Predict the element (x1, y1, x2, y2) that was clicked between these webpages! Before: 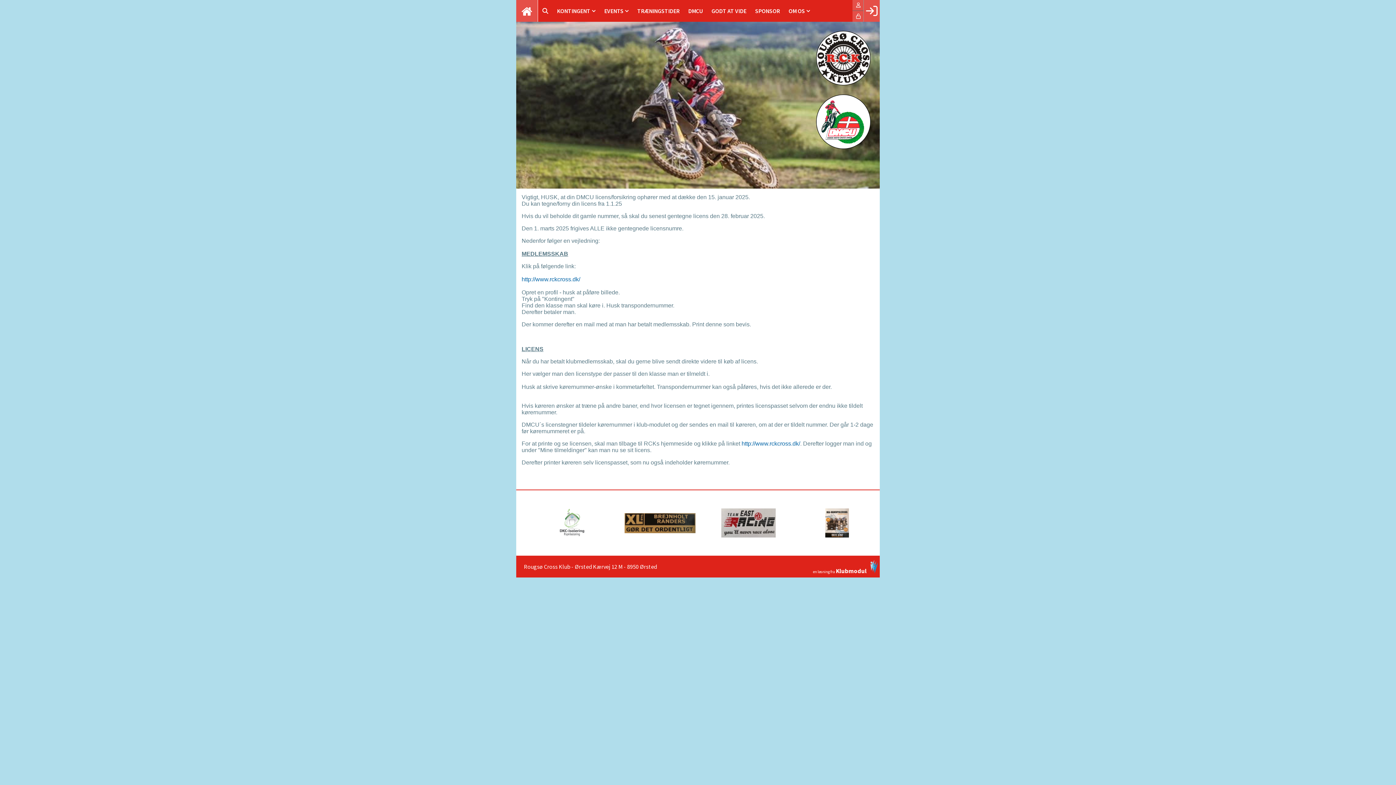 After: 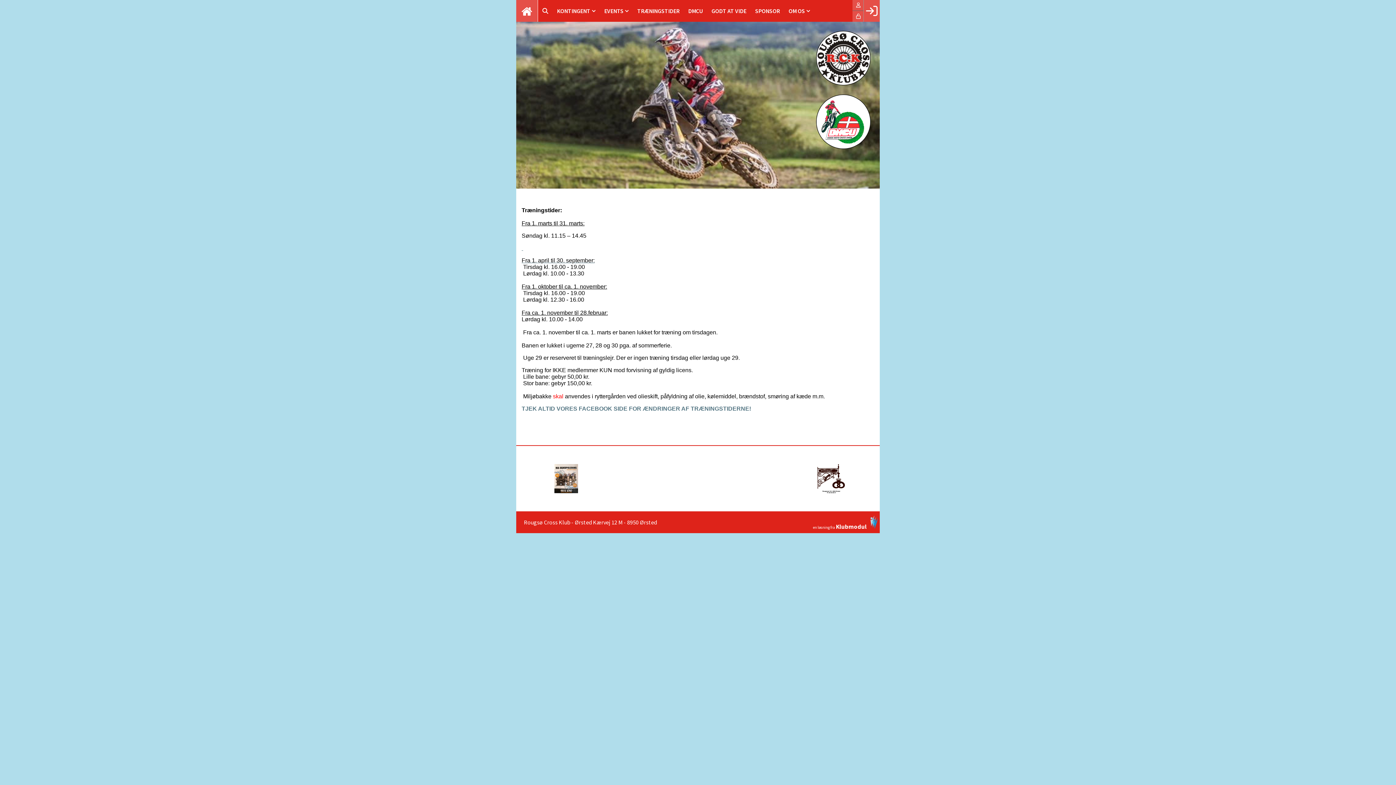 Action: bbox: (633, 0, 684, 21) label: TRÆNINGSTIDER